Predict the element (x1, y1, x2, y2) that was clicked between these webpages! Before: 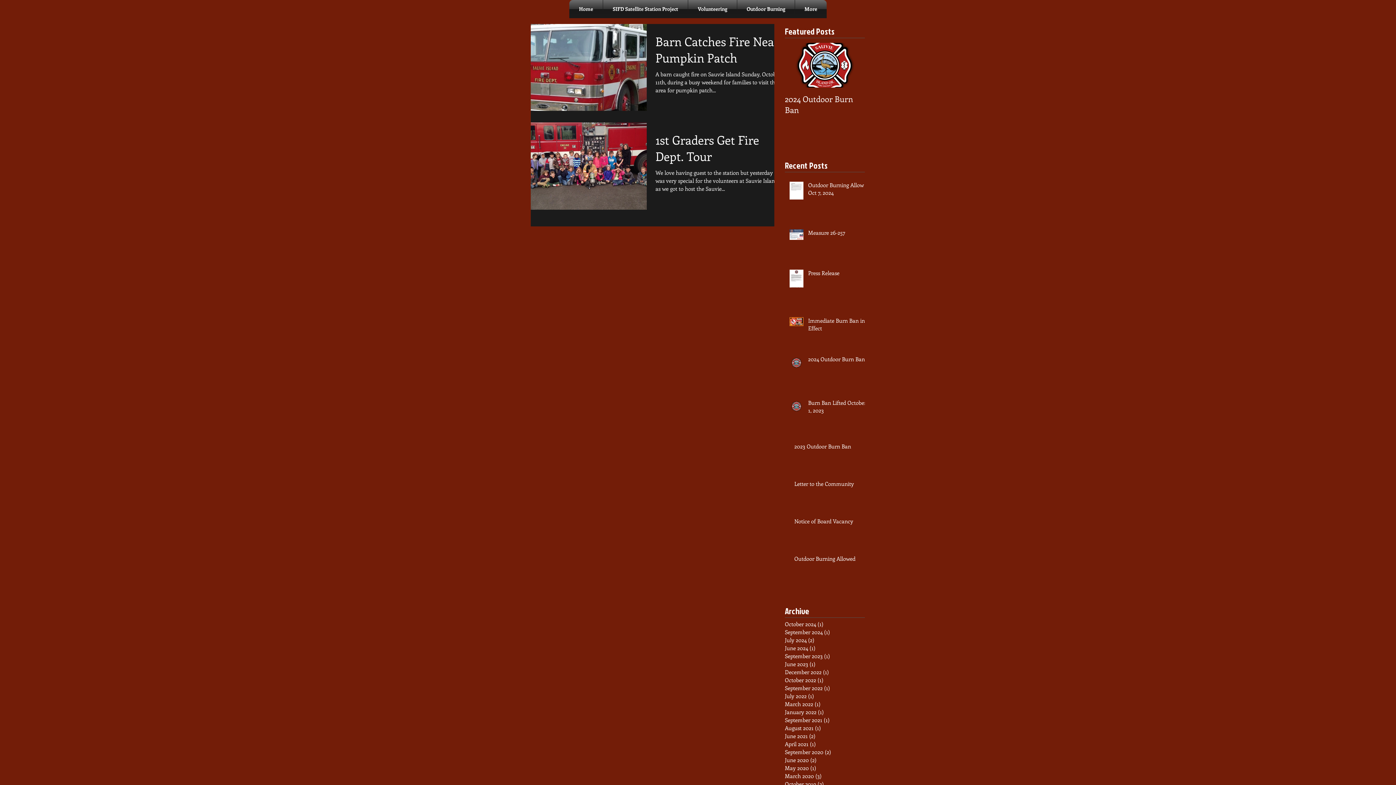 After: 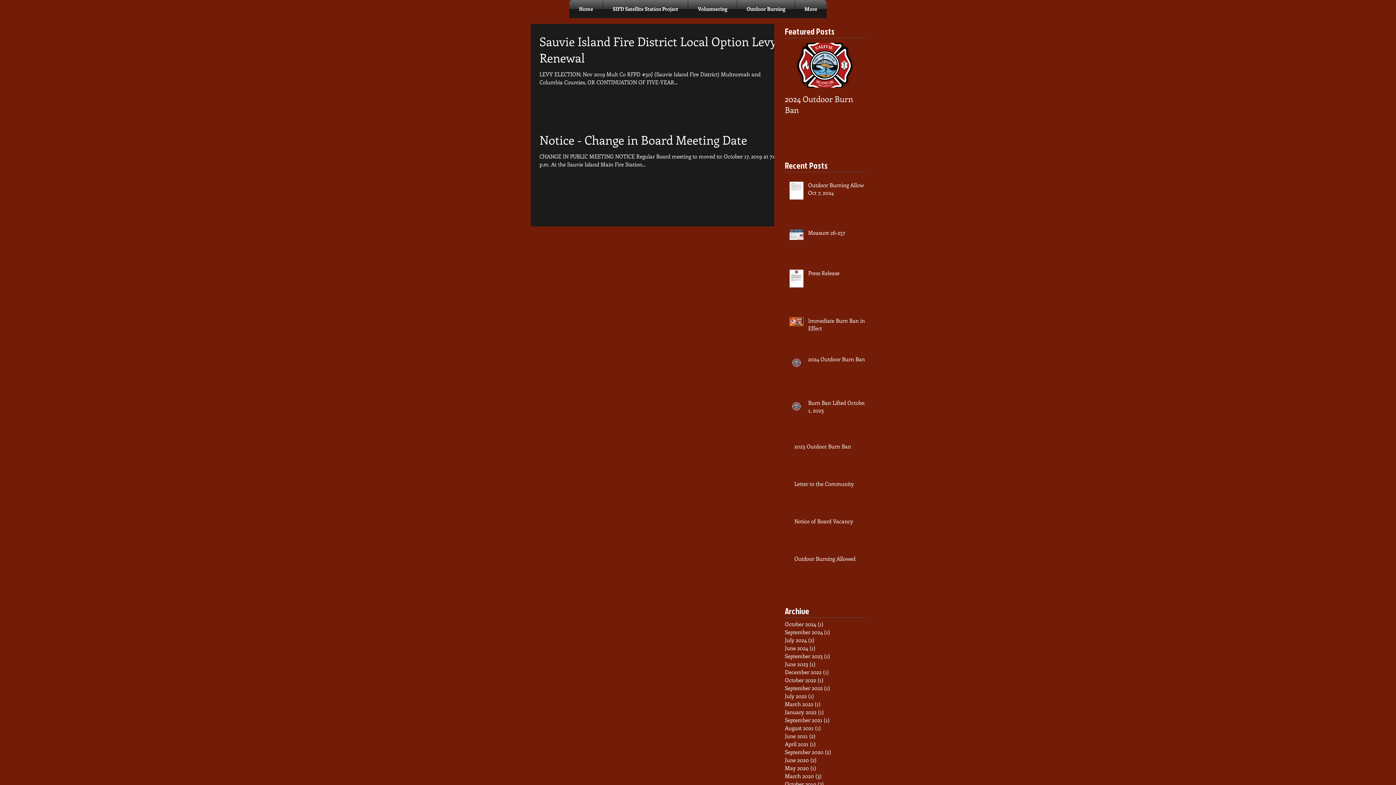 Action: bbox: (785, 780, 861, 788) label: October 2019 (2)
2 posts